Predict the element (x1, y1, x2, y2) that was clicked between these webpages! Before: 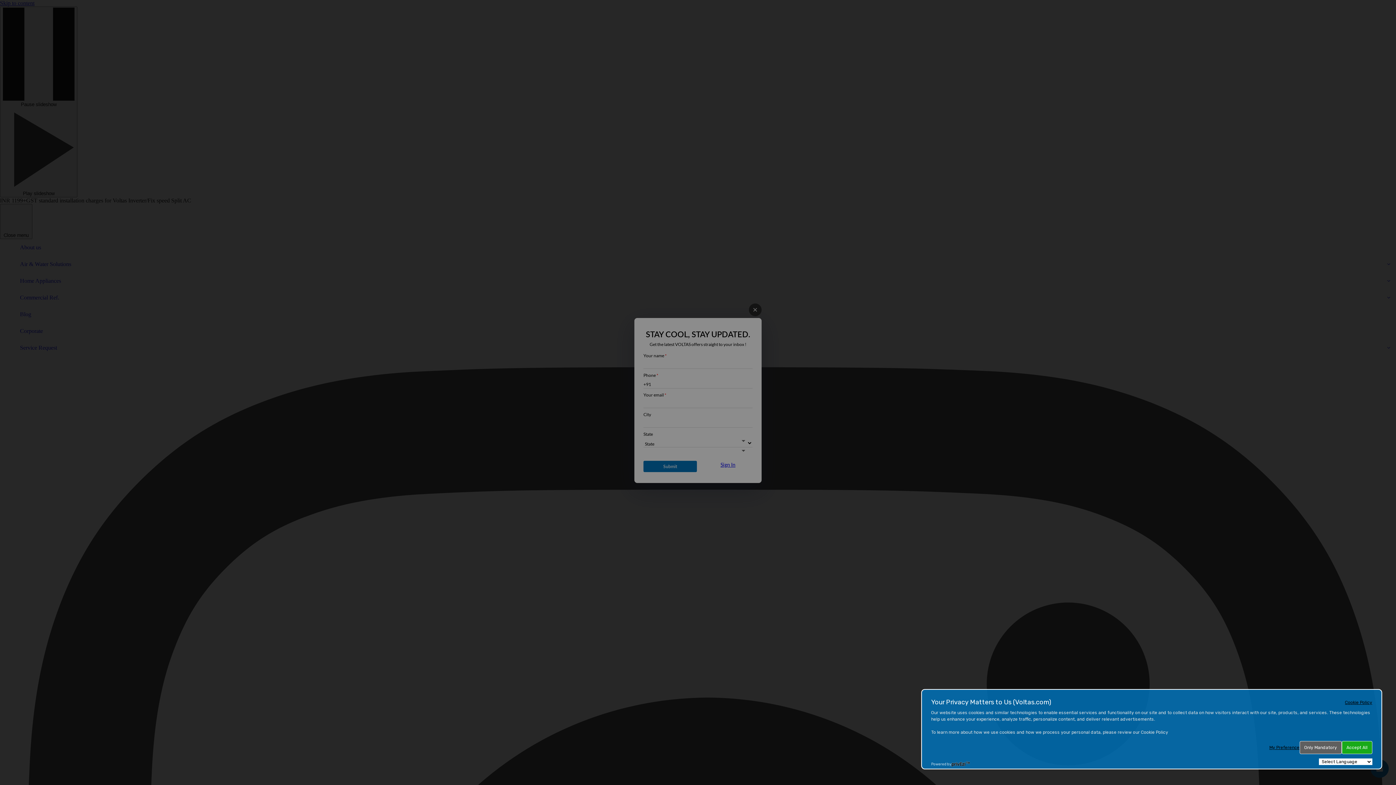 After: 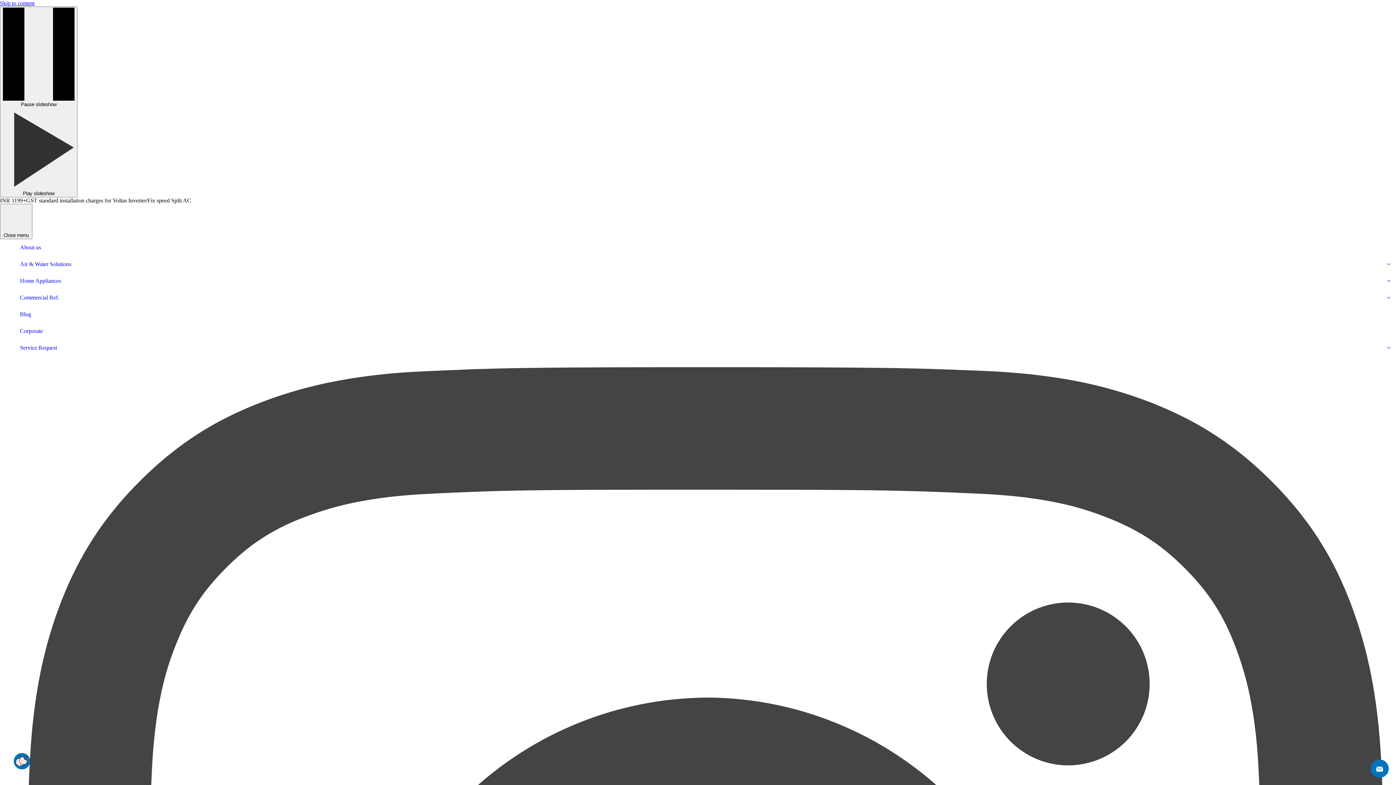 Action: bbox: (1299, 741, 1342, 754) label: Only Mandatory